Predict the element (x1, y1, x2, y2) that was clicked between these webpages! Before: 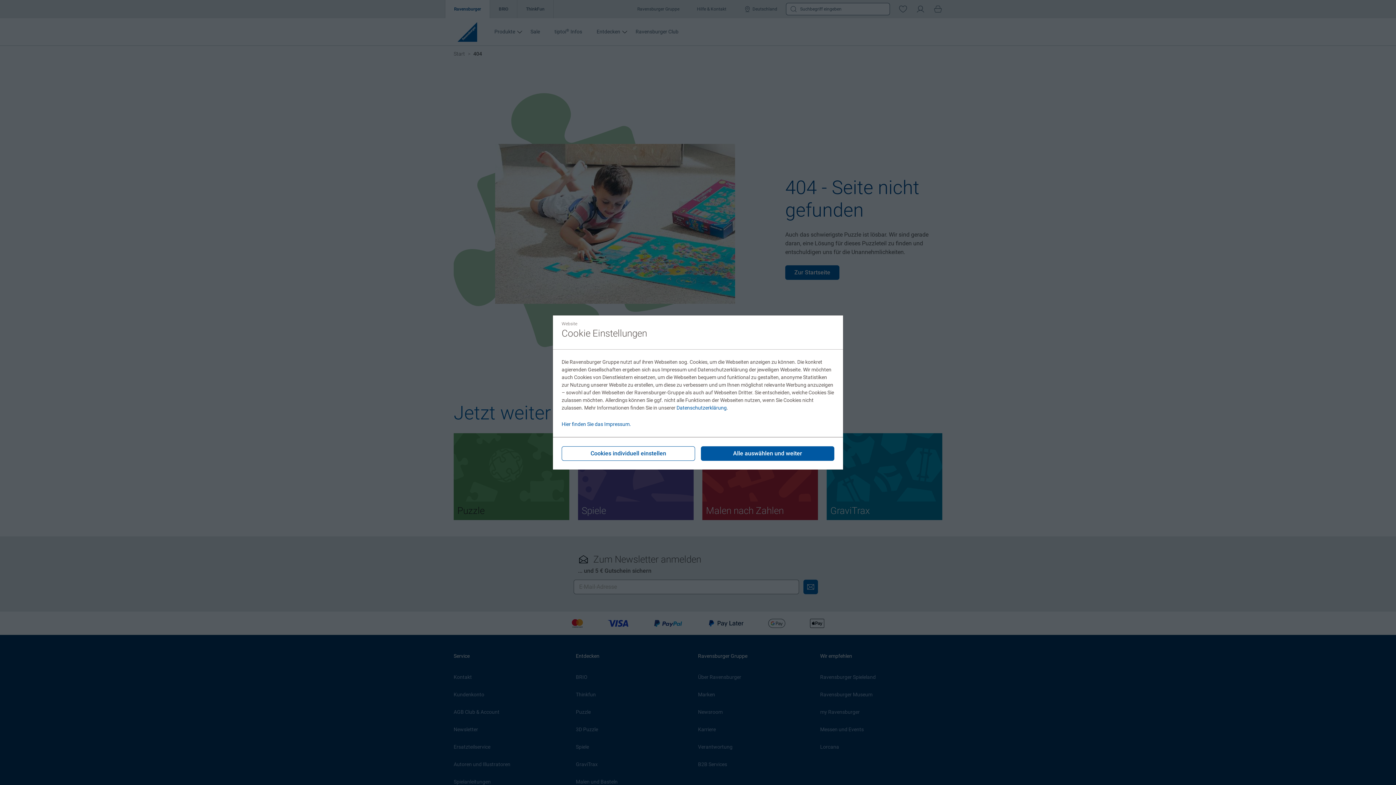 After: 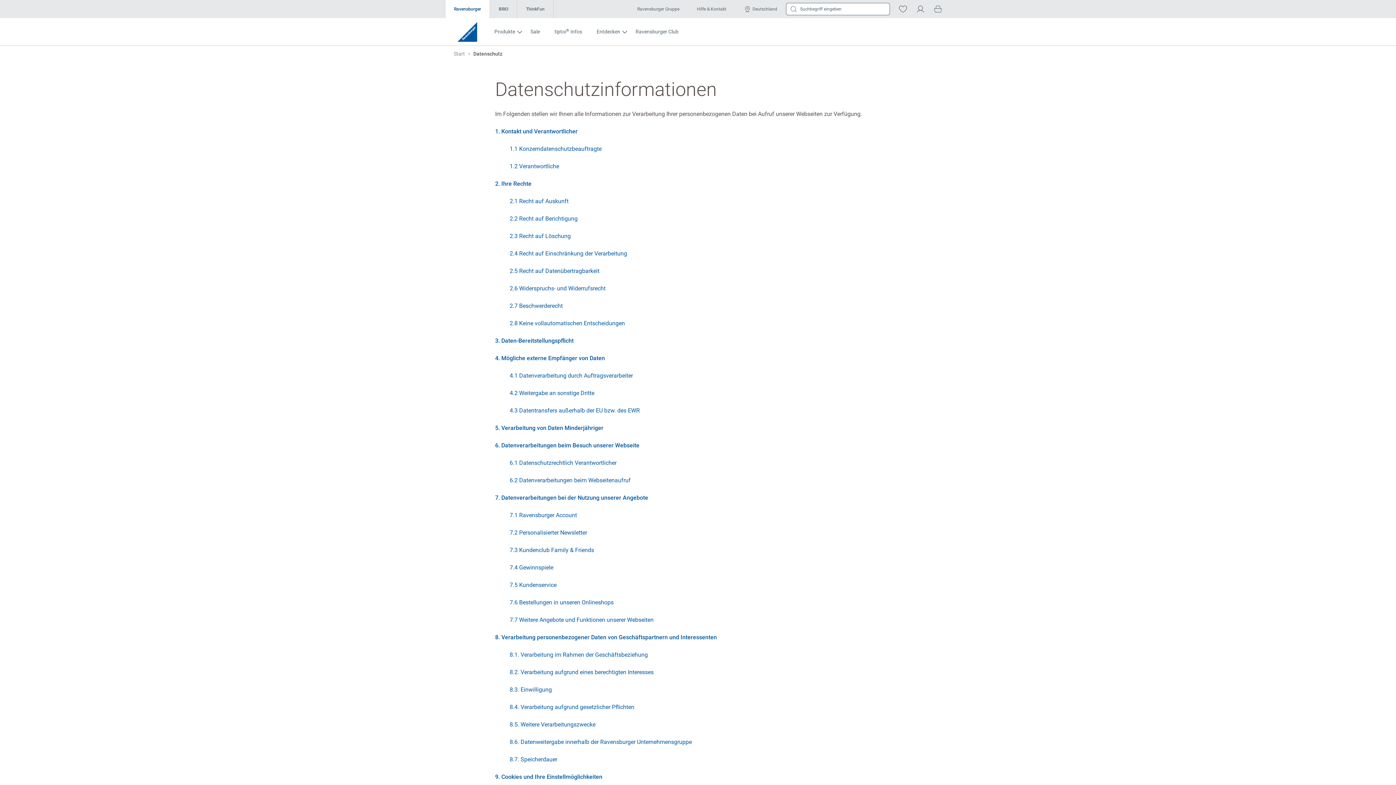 Action: label: Datenschutzerklärung bbox: (676, 405, 726, 410)